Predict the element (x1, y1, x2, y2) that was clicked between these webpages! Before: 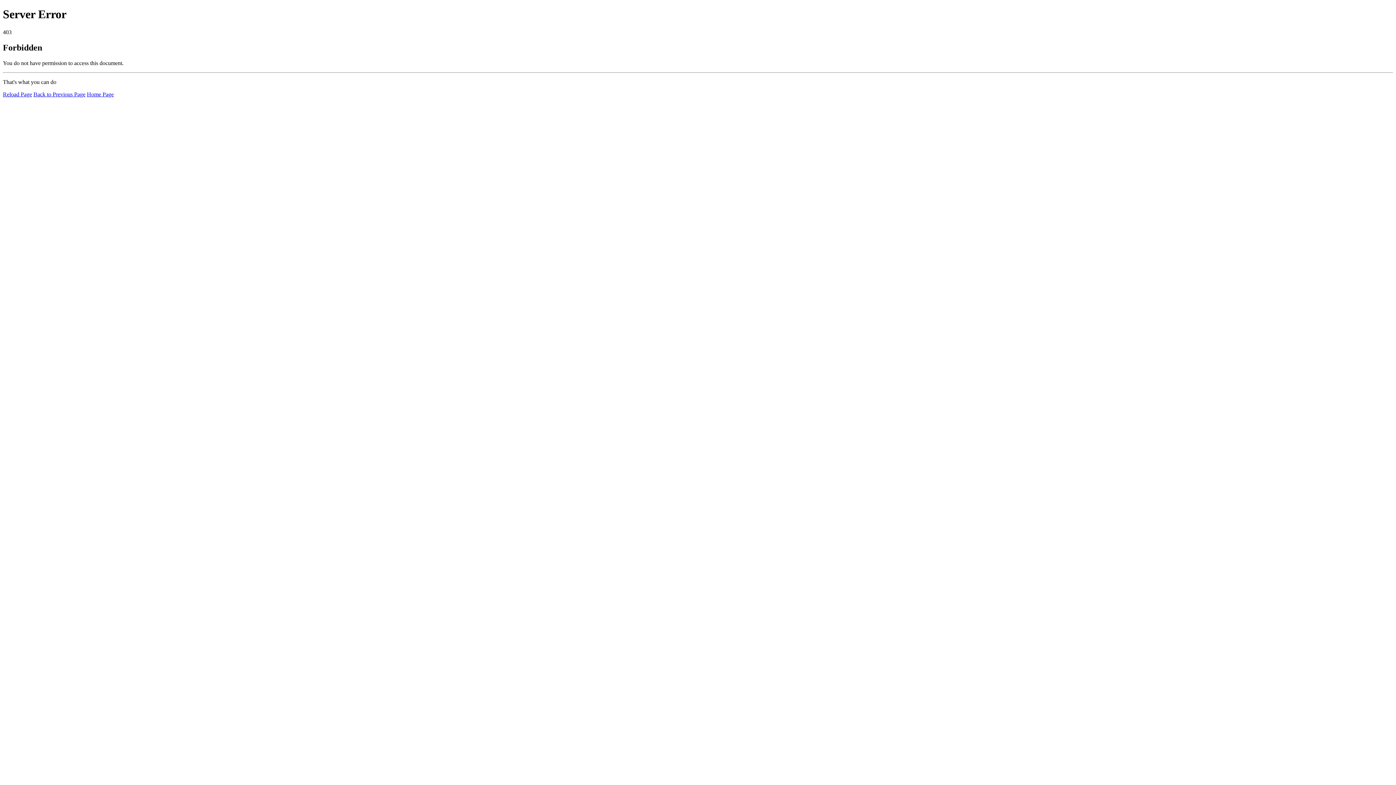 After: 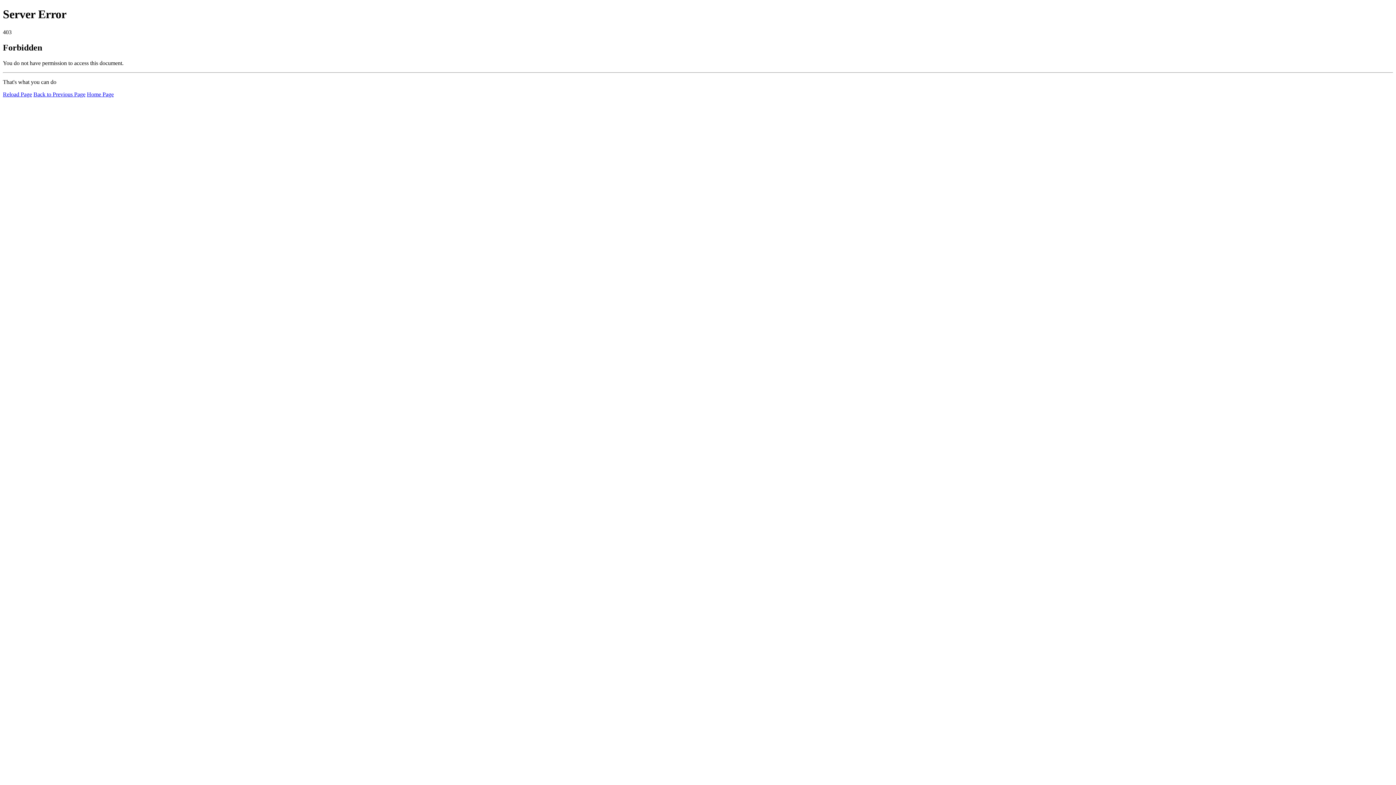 Action: label: Reload Page bbox: (2, 91, 32, 97)